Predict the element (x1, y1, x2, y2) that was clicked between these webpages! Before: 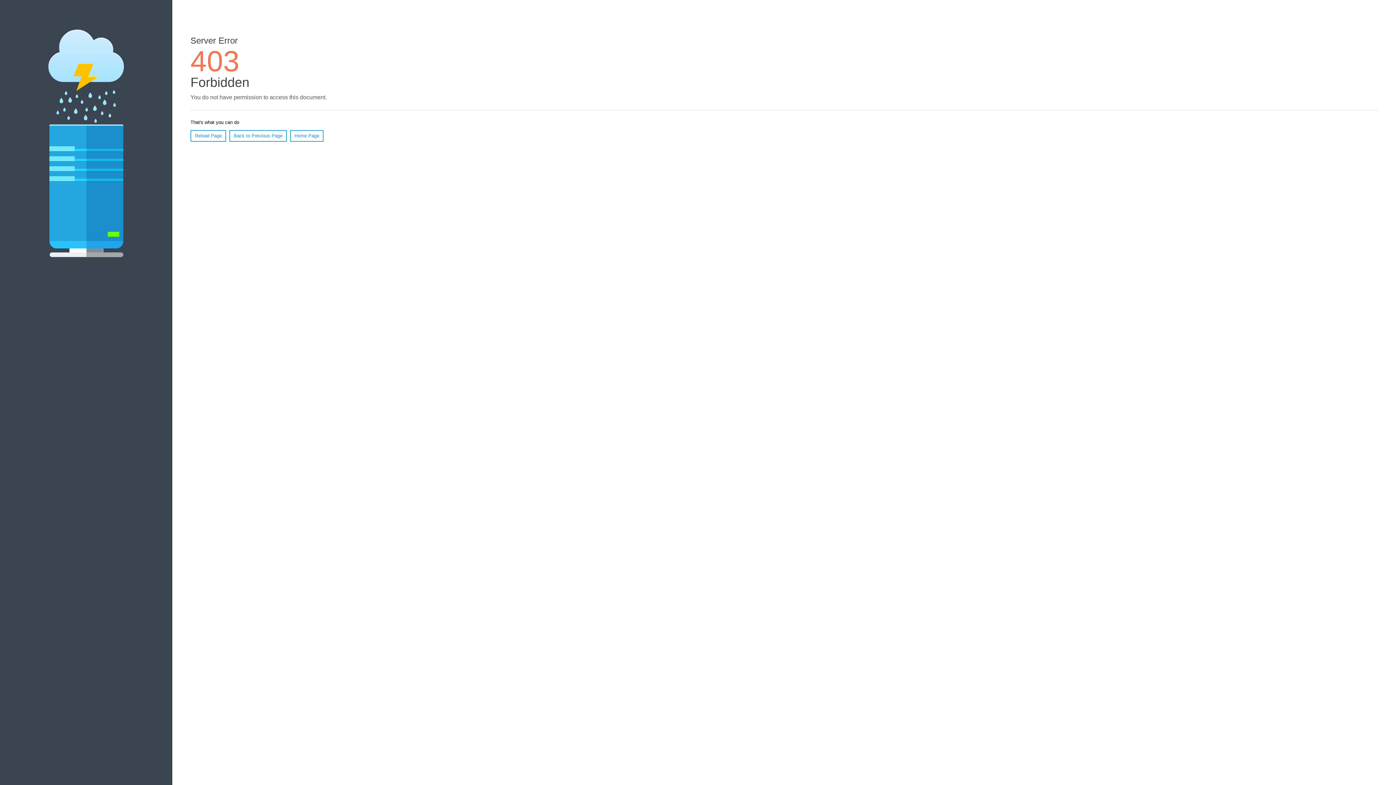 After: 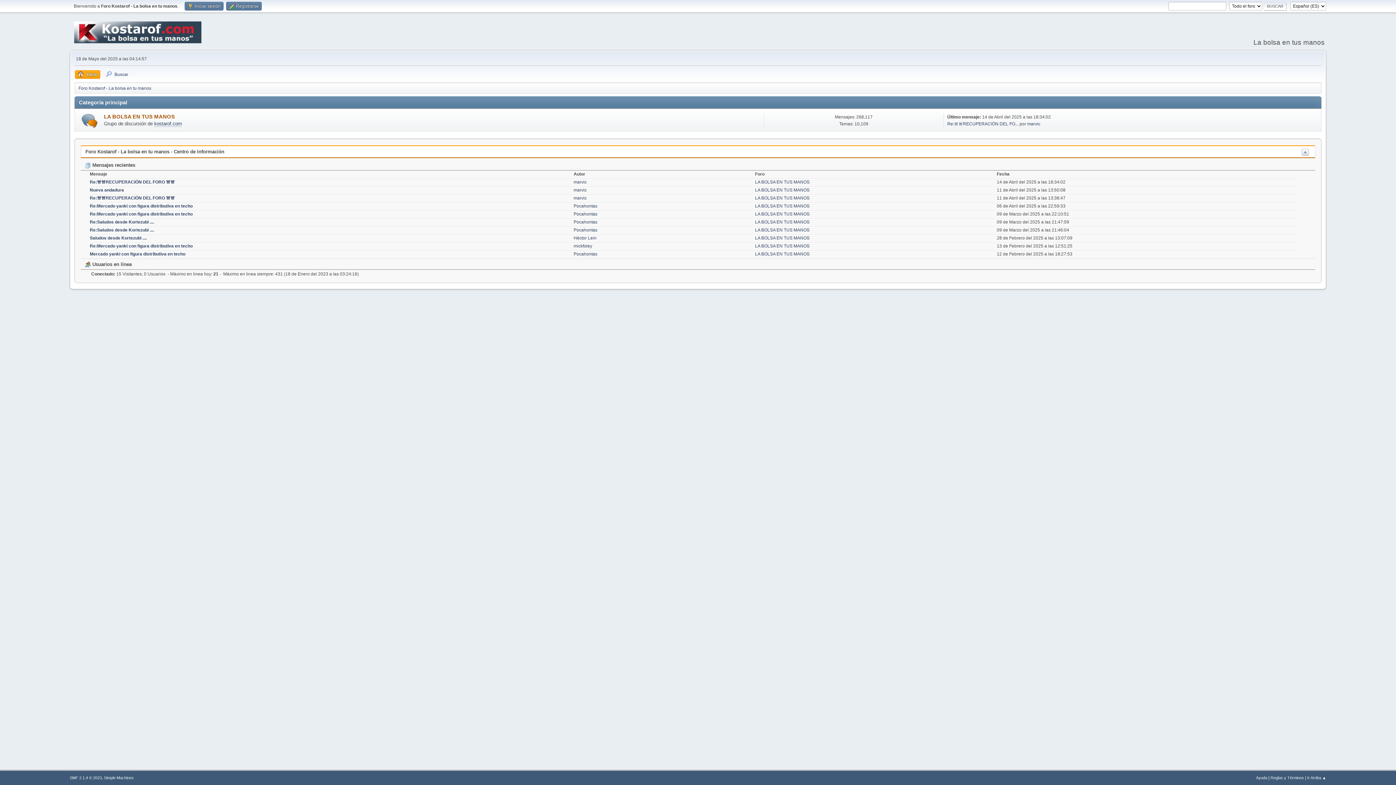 Action: bbox: (290, 130, 323, 141) label: Home Page